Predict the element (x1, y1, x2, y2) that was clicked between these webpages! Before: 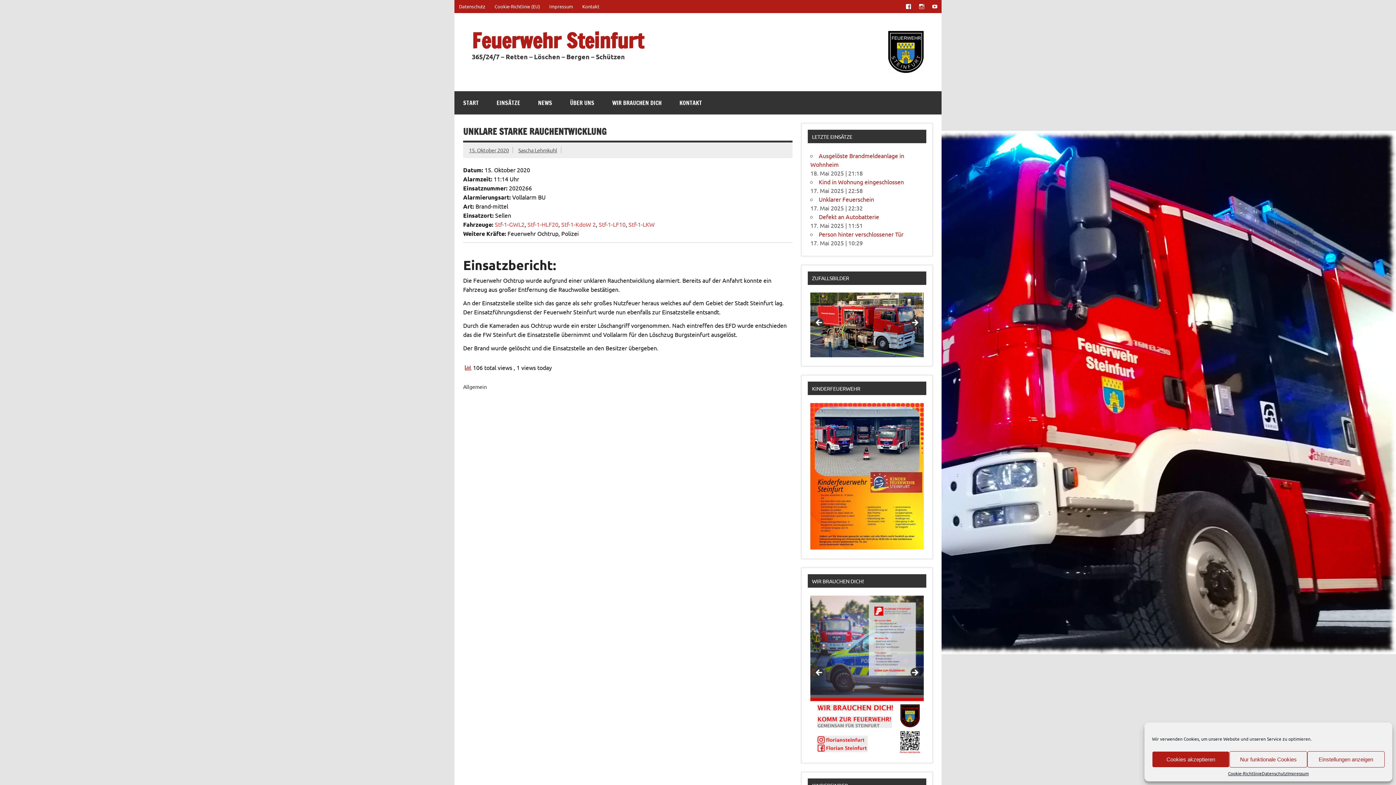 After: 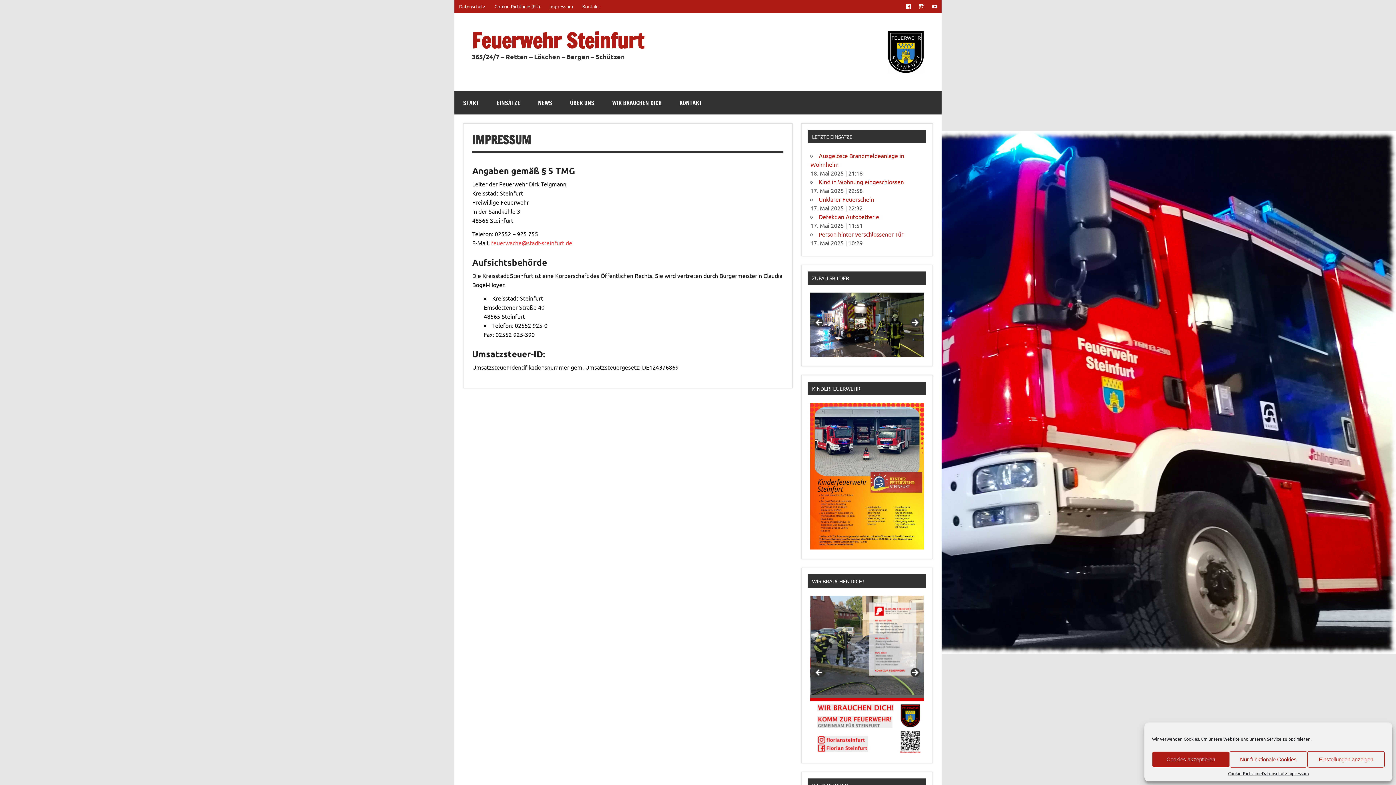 Action: label: Impressum bbox: (1287, 771, 1309, 776)